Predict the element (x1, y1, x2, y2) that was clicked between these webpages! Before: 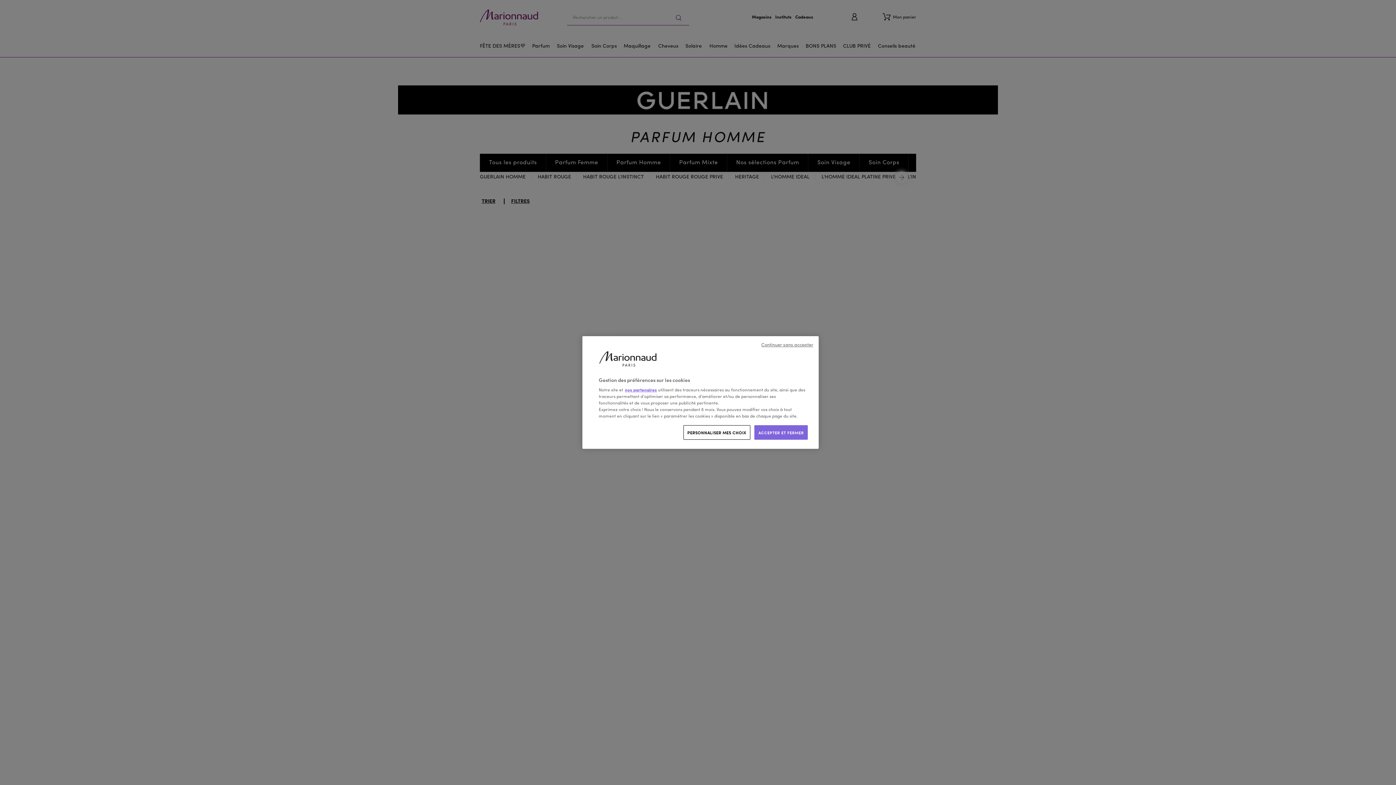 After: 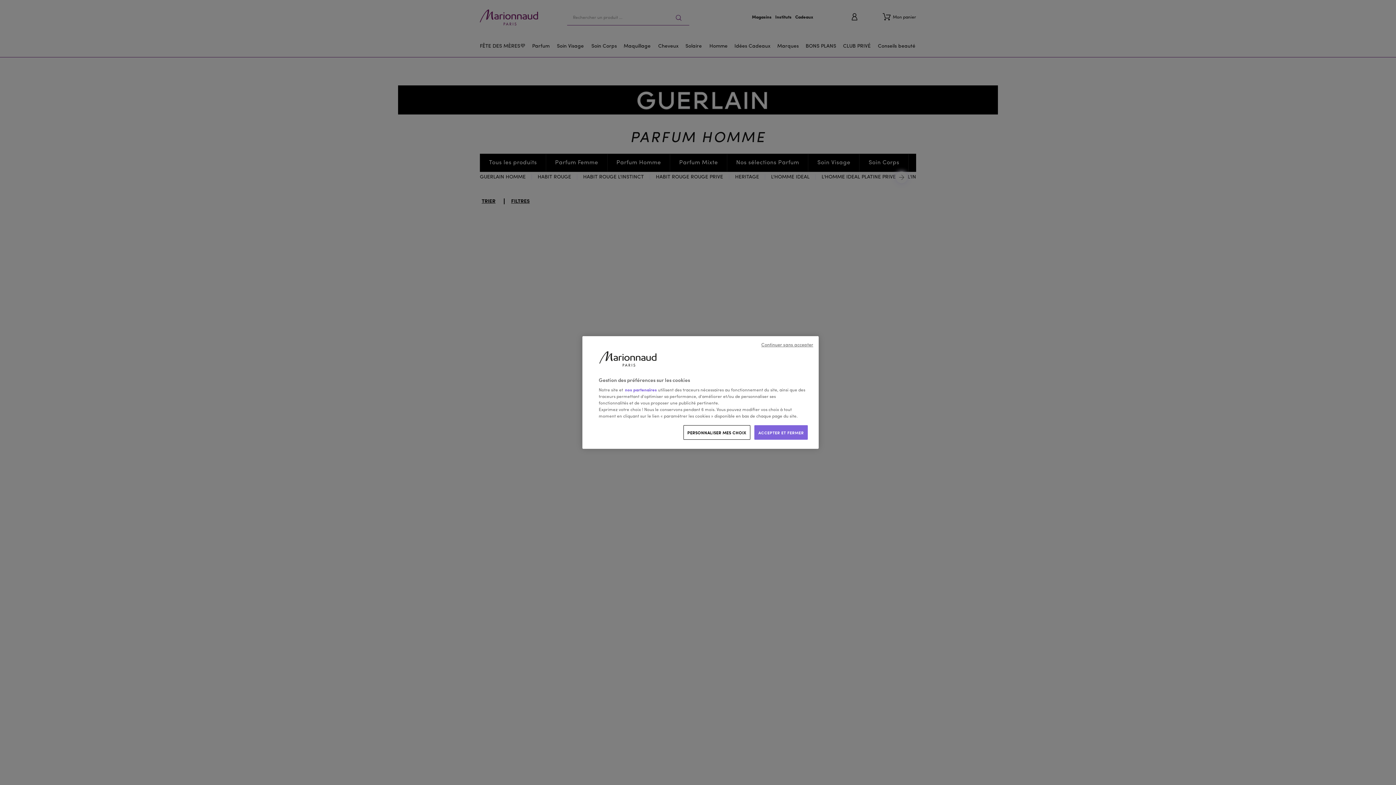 Action: label: nos partenaires bbox: (625, 388, 657, 392)